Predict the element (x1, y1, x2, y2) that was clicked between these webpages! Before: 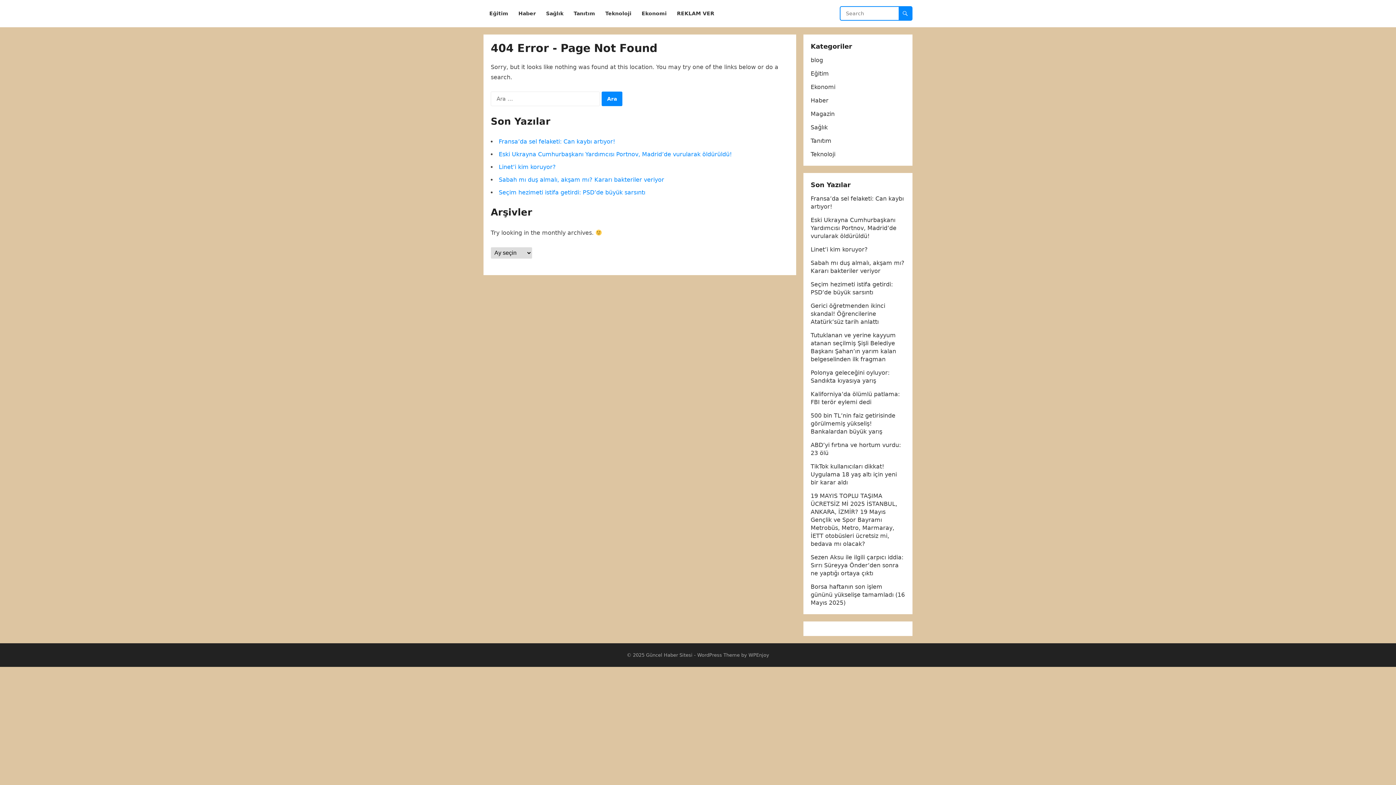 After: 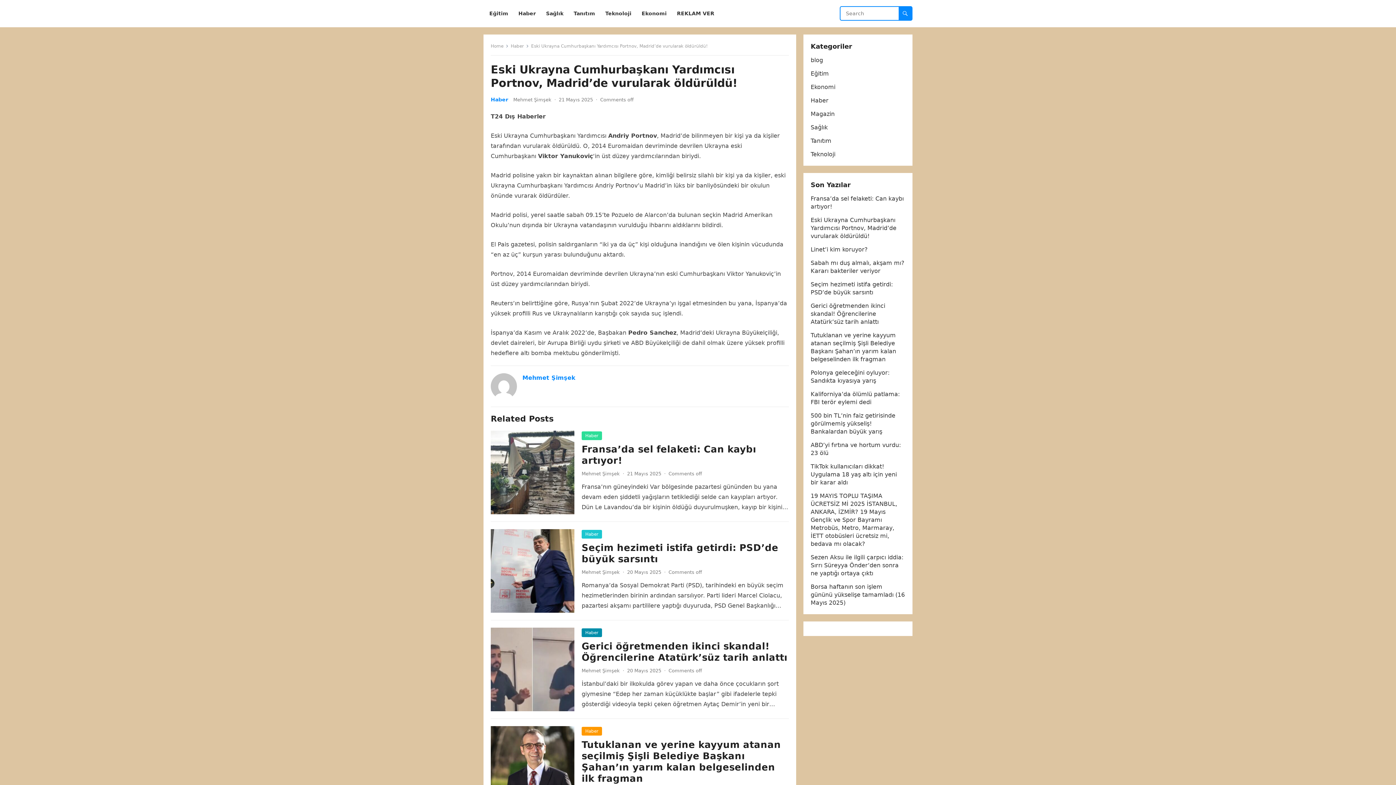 Action: label: Eski Ukrayna Cumhurbaşkanı Yardımcısı Portnov, Madrid’de vurularak öldürüldü! bbox: (498, 150, 732, 157)